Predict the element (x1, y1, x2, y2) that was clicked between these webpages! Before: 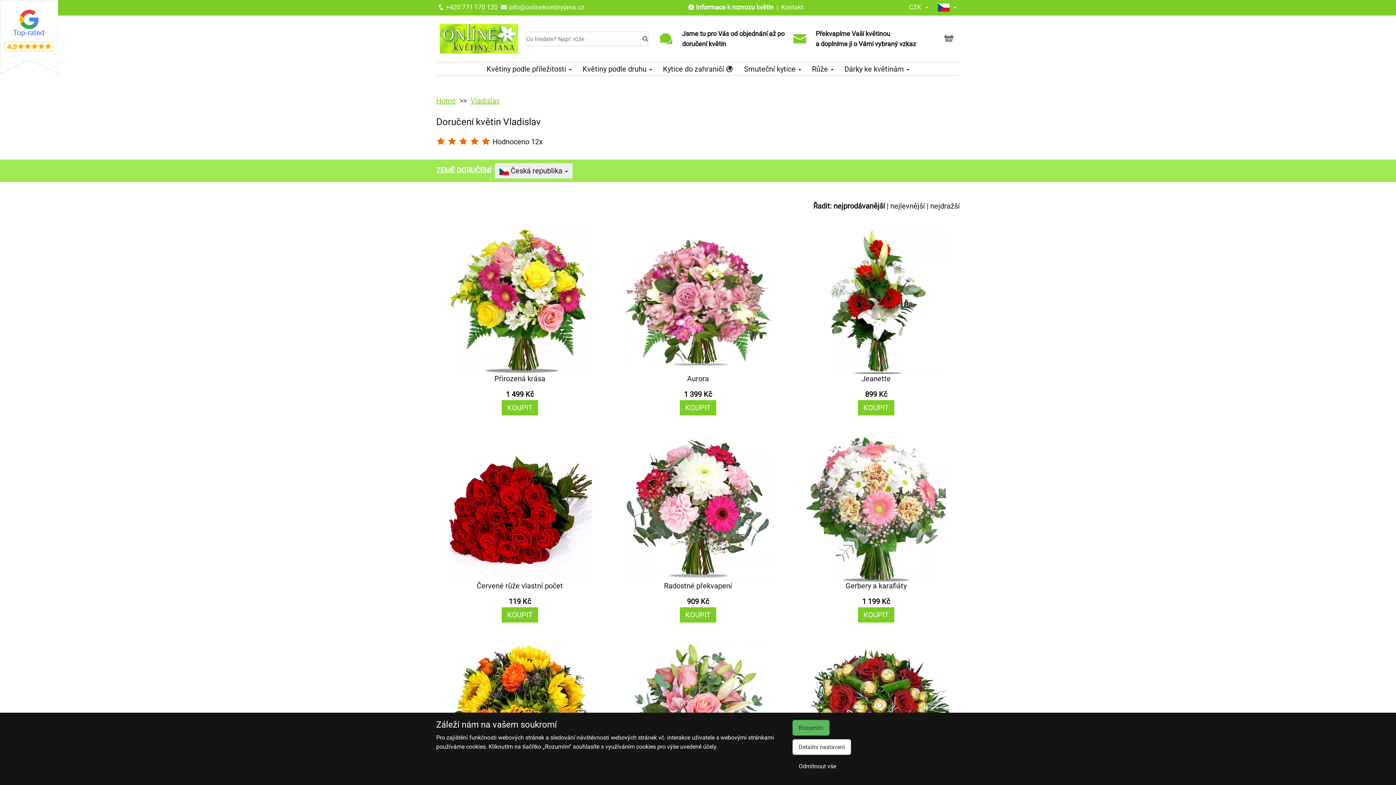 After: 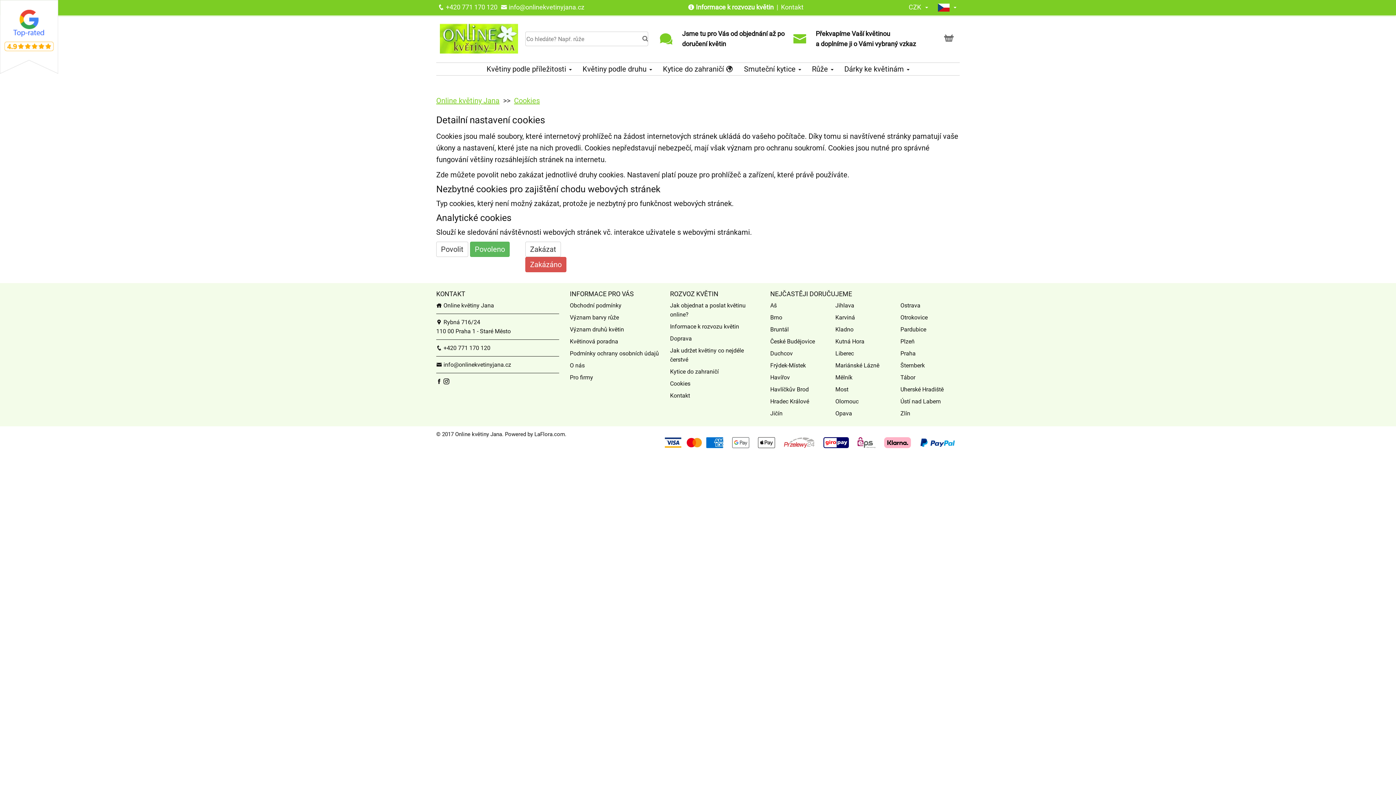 Action: bbox: (792, 739, 851, 755) label: Detailní nastavení